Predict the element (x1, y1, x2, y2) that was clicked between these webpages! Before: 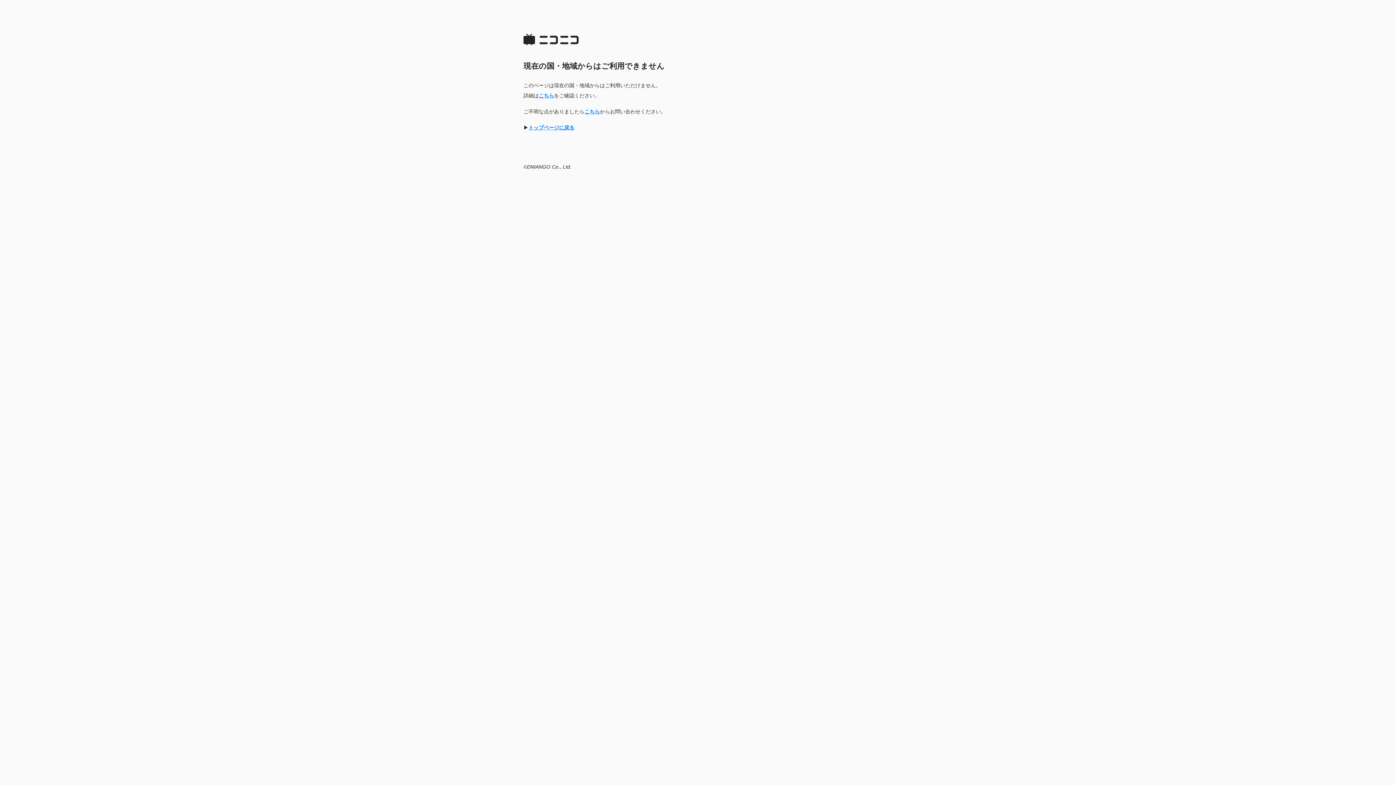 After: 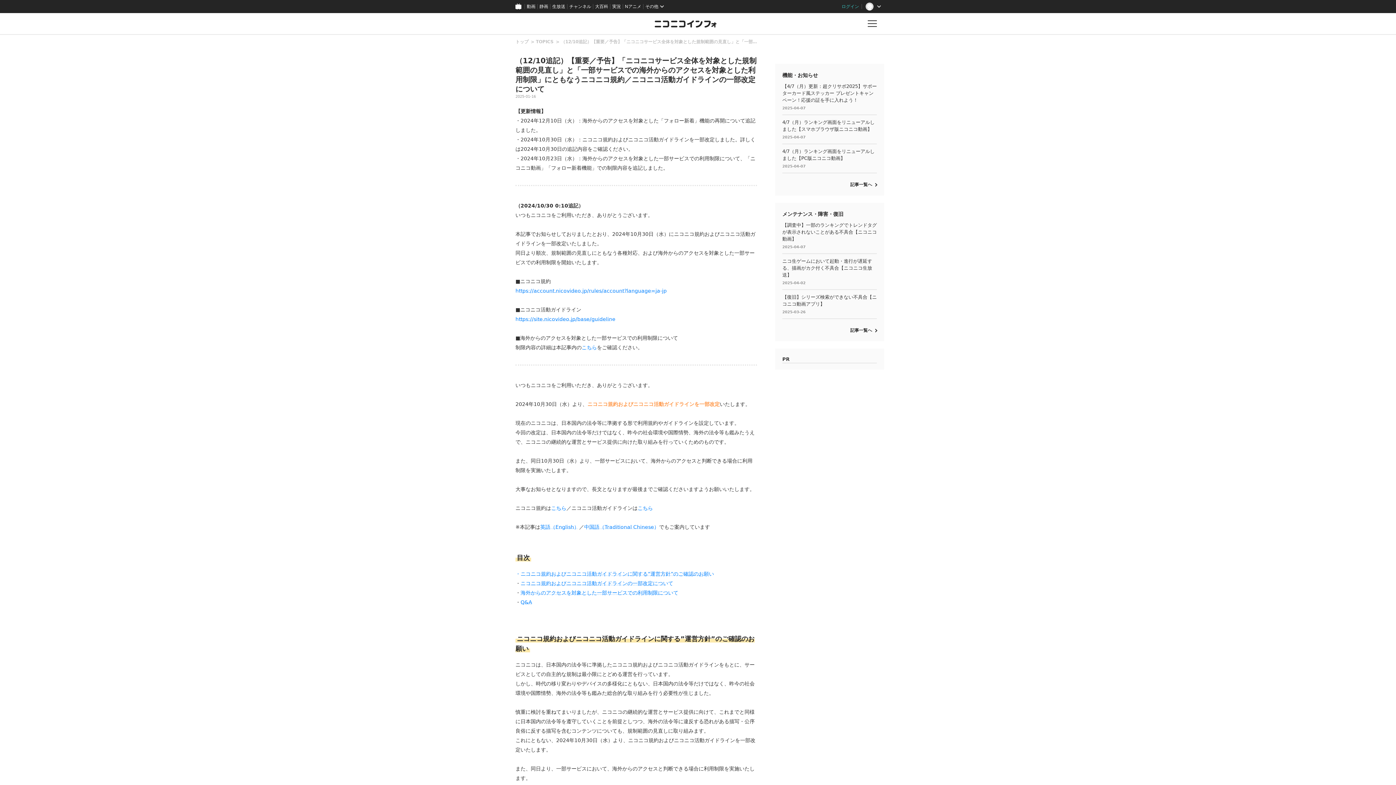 Action: label: こちら bbox: (538, 92, 554, 98)